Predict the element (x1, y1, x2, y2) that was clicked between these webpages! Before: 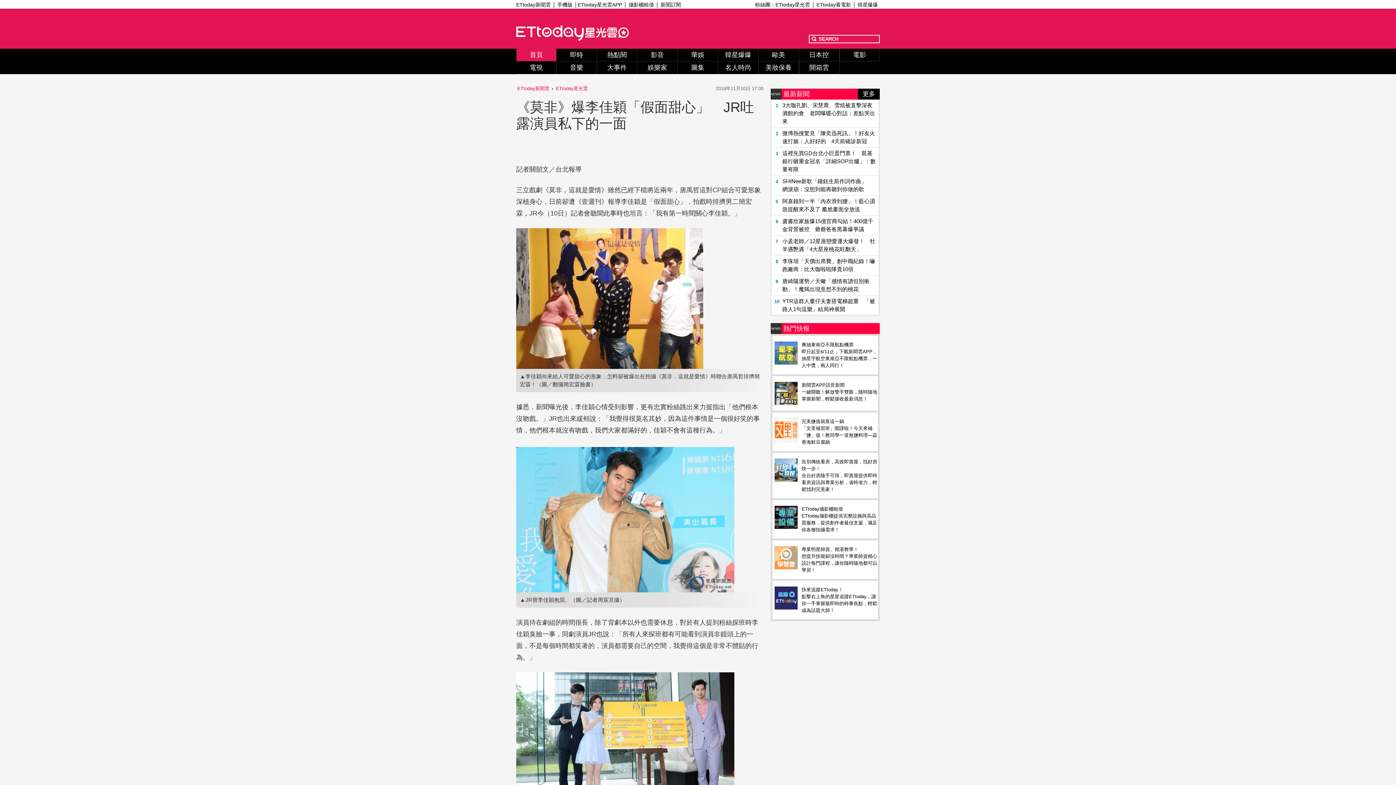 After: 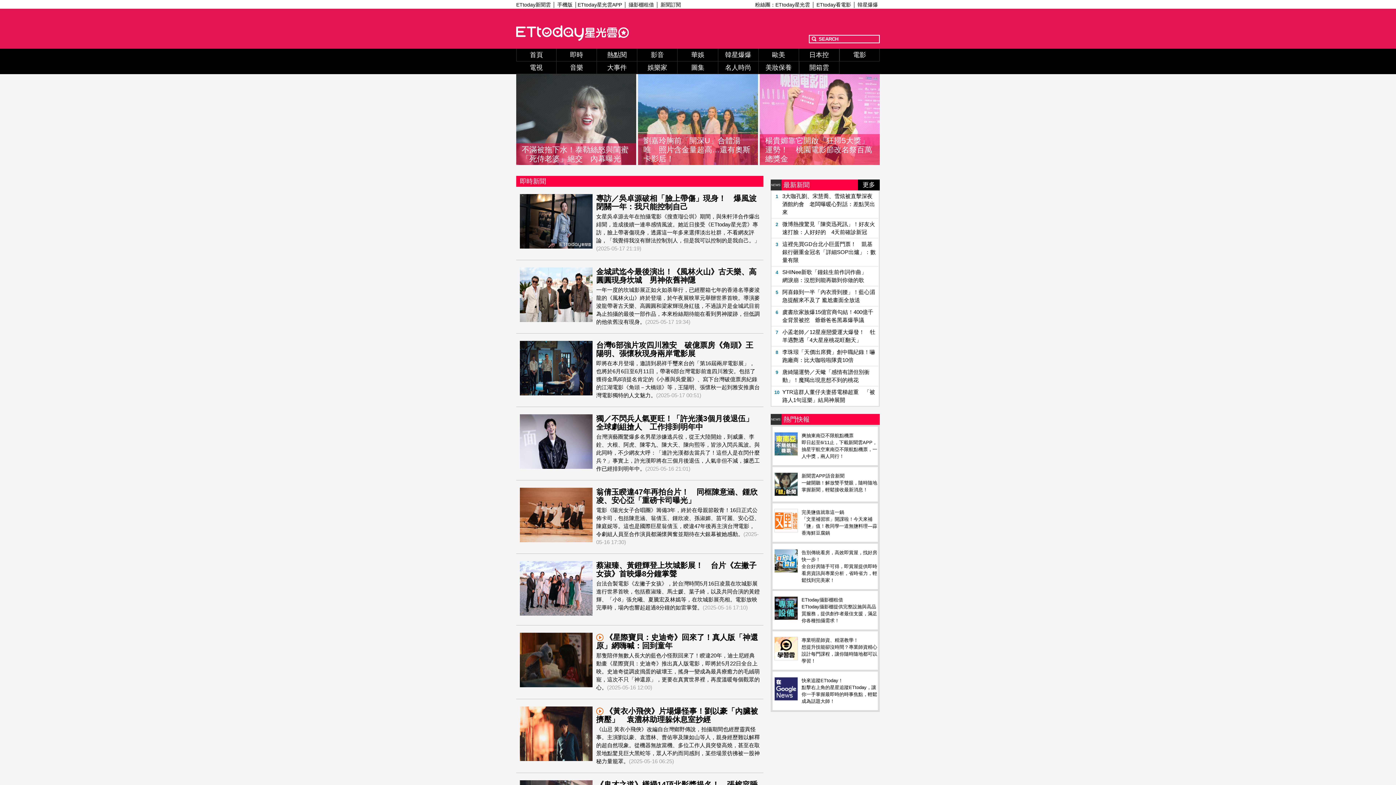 Action: bbox: (839, 48, 879, 61) label: 電影